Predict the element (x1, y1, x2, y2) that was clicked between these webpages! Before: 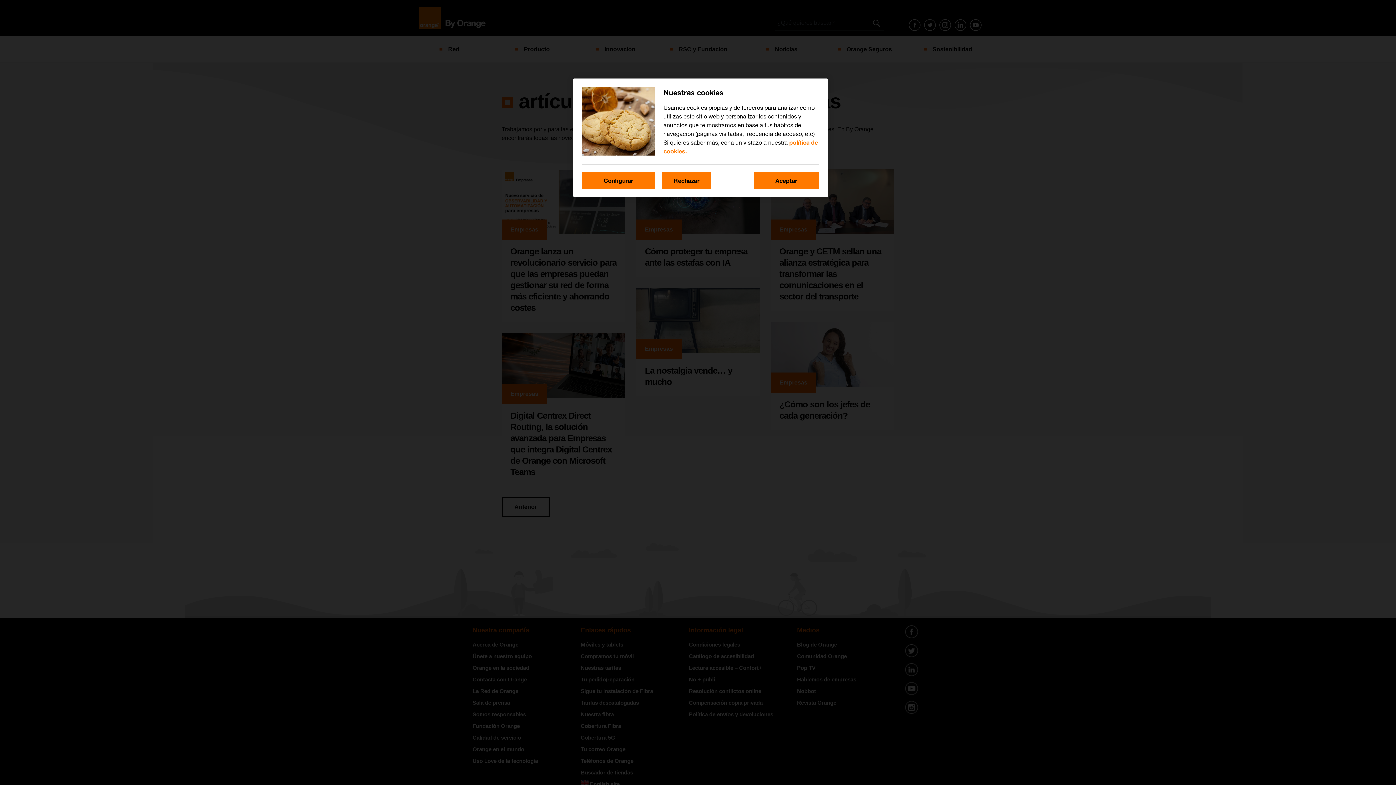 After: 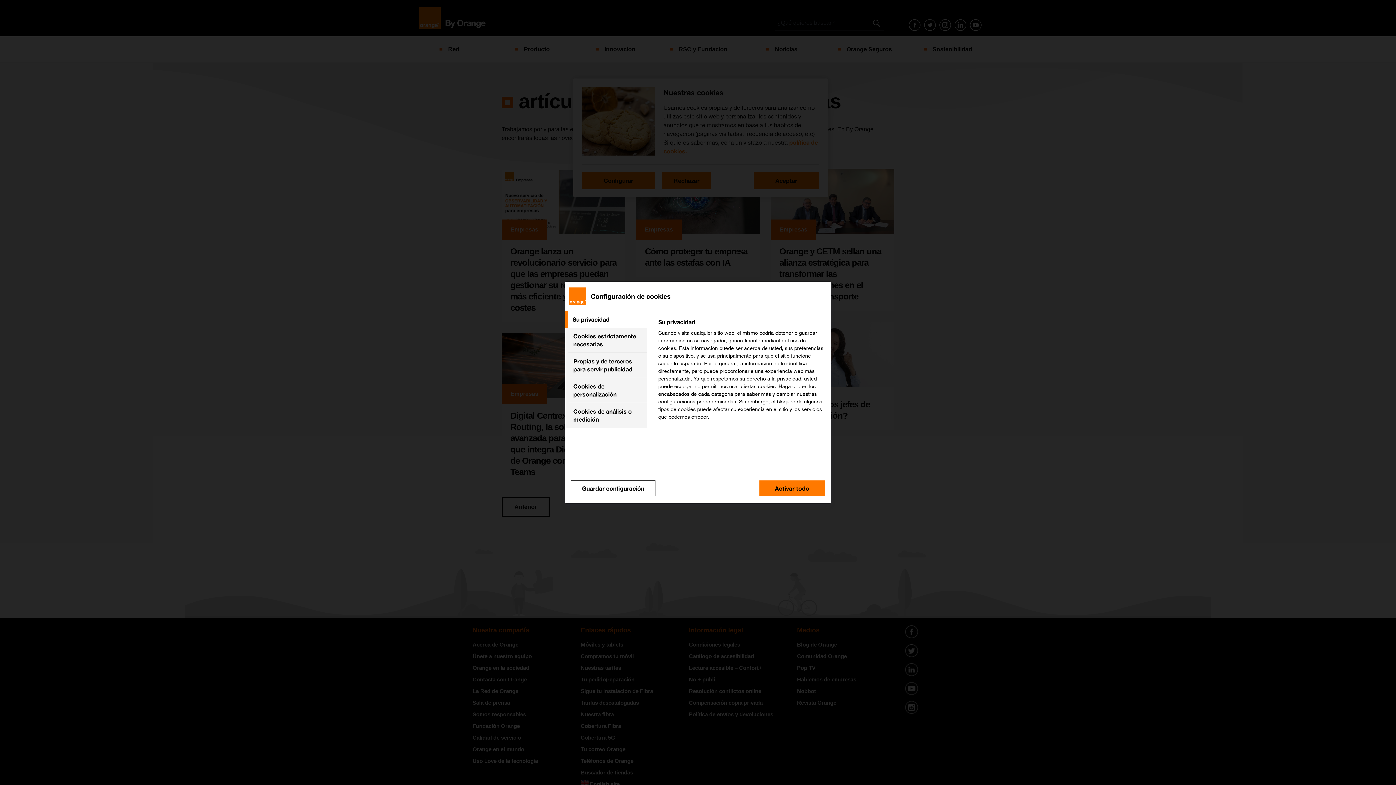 Action: bbox: (582, 172, 654, 189) label: Configurar